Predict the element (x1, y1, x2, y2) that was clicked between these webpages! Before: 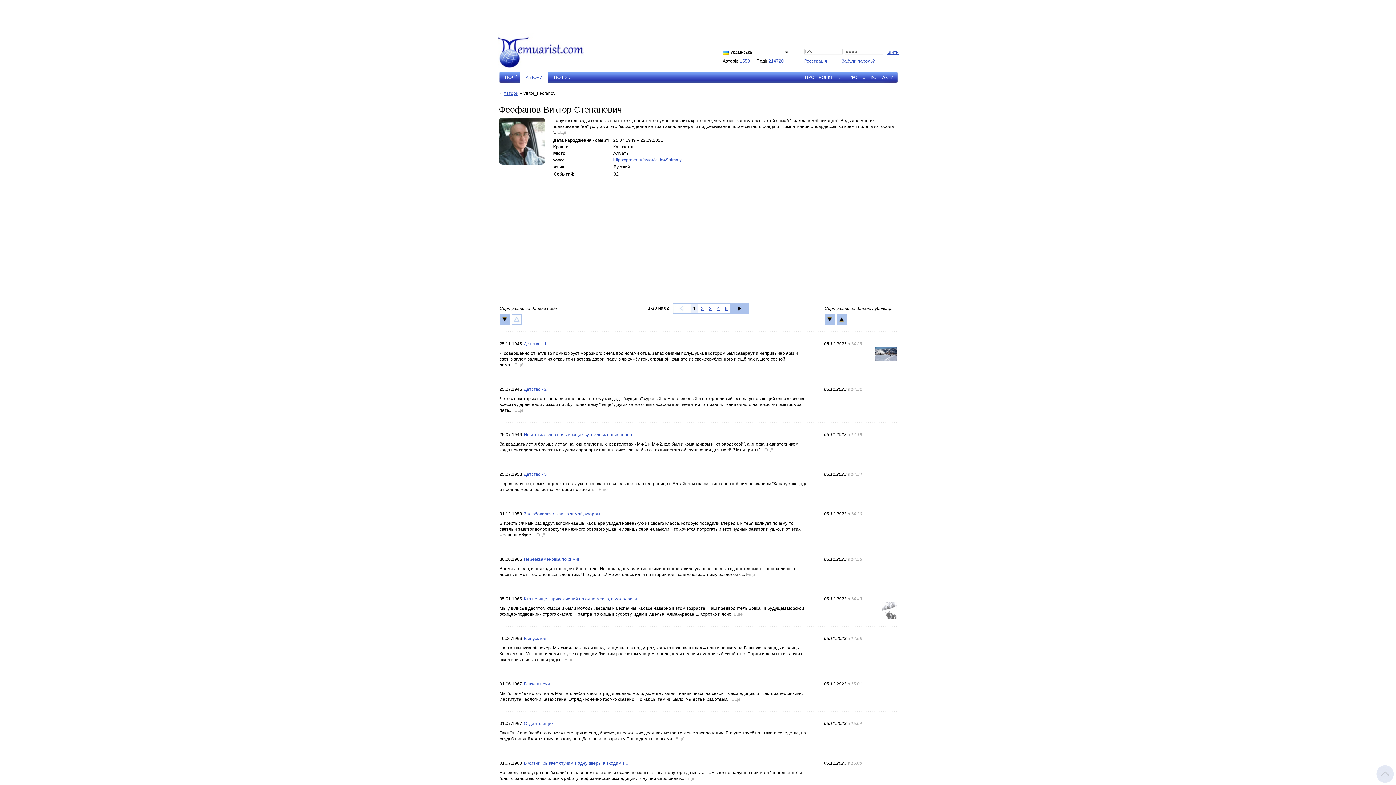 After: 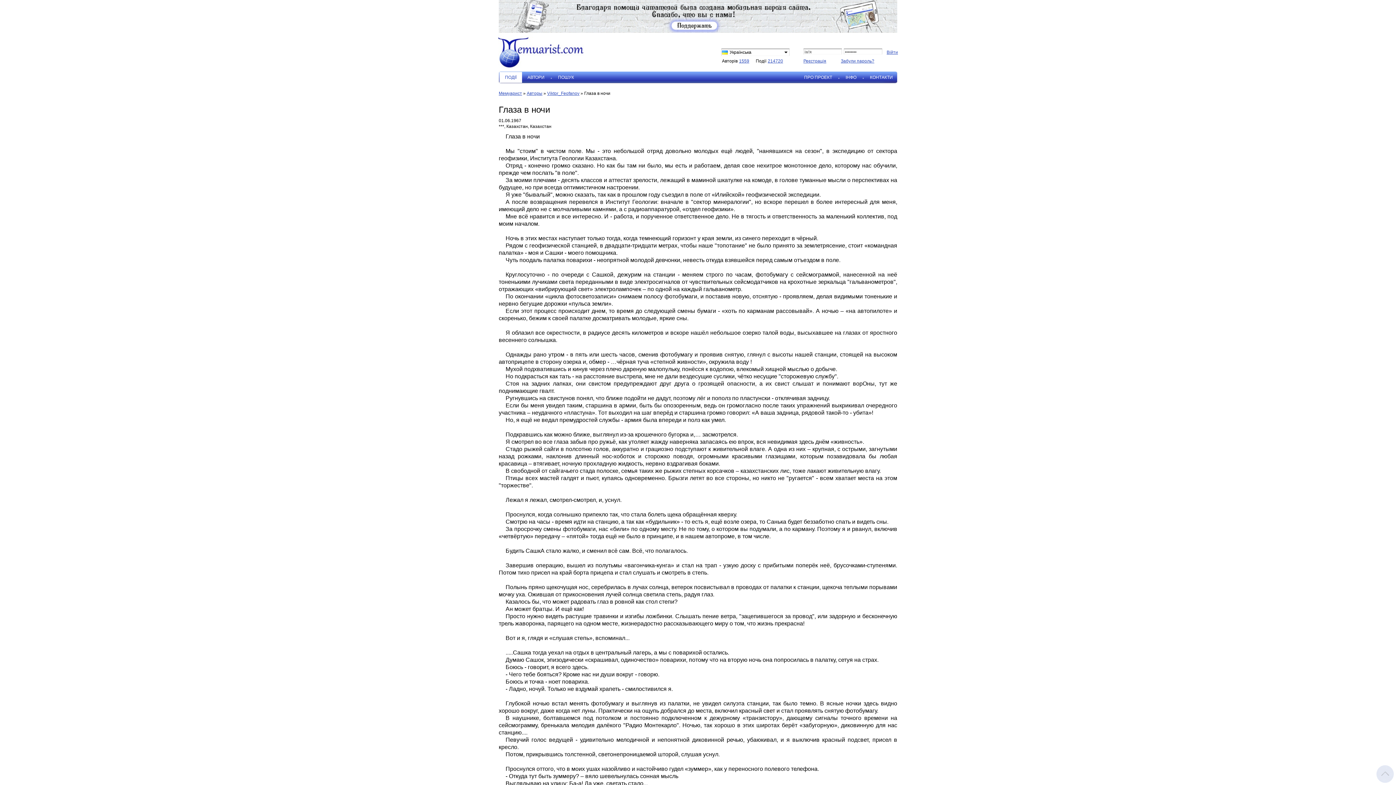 Action: label: Ещё bbox: (731, 697, 740, 702)